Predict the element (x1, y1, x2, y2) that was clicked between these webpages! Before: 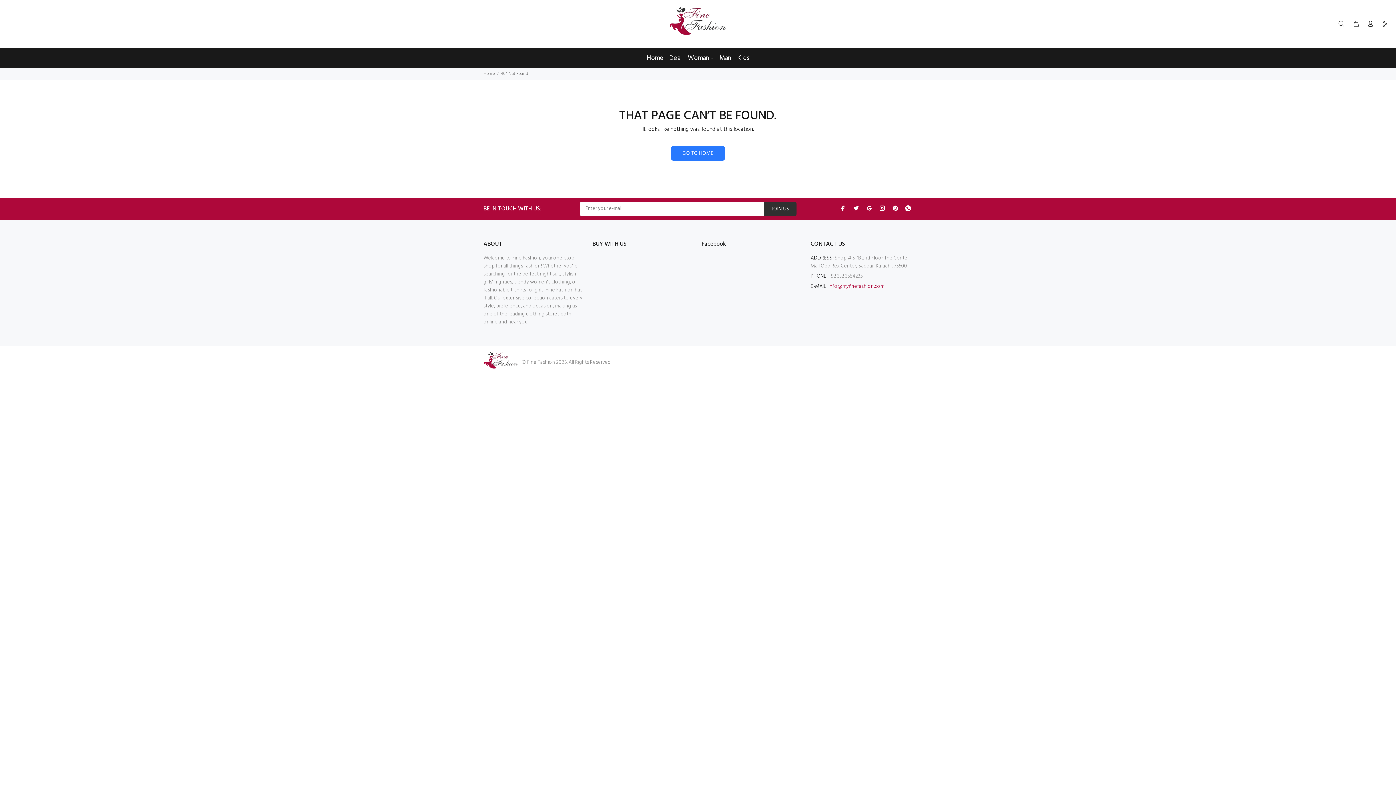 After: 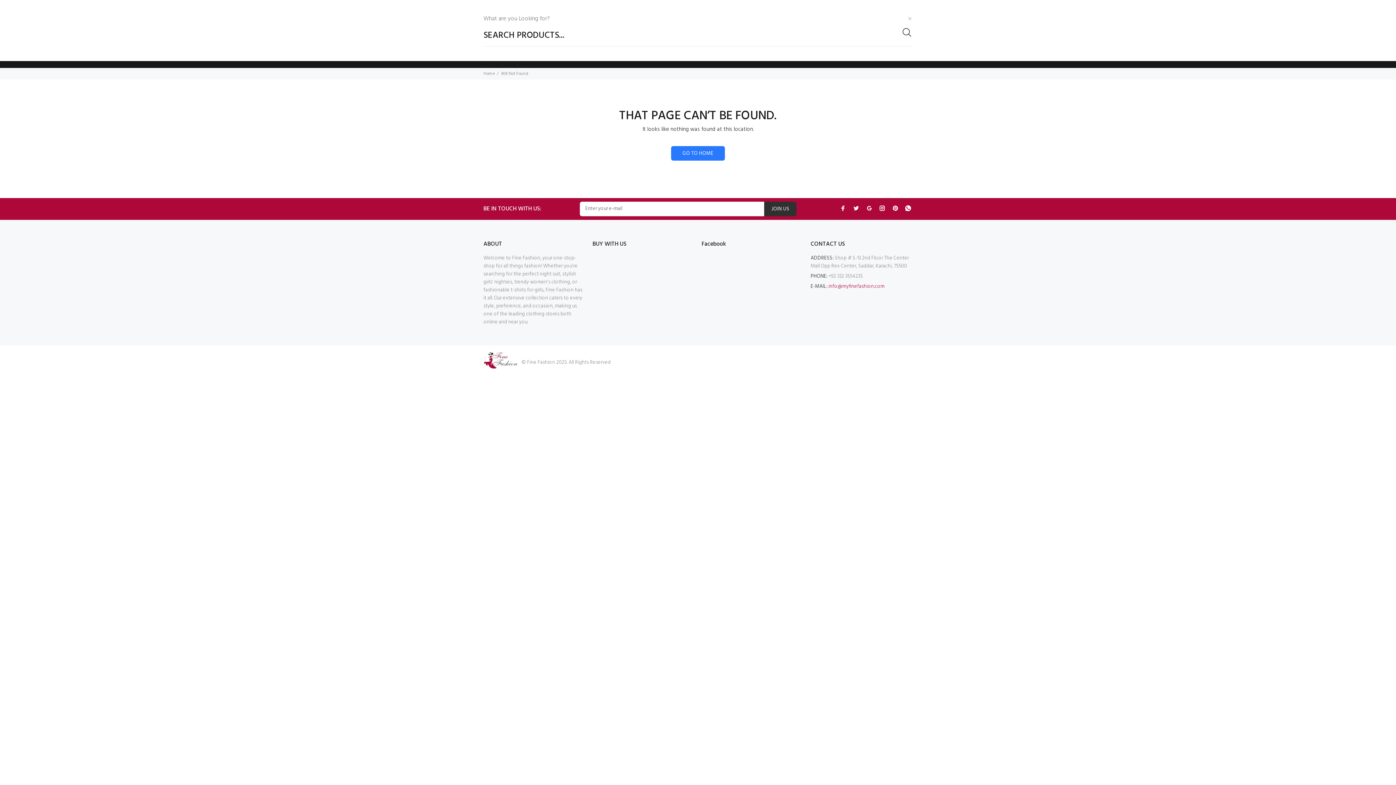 Action: bbox: (1338, 18, 1348, 30)